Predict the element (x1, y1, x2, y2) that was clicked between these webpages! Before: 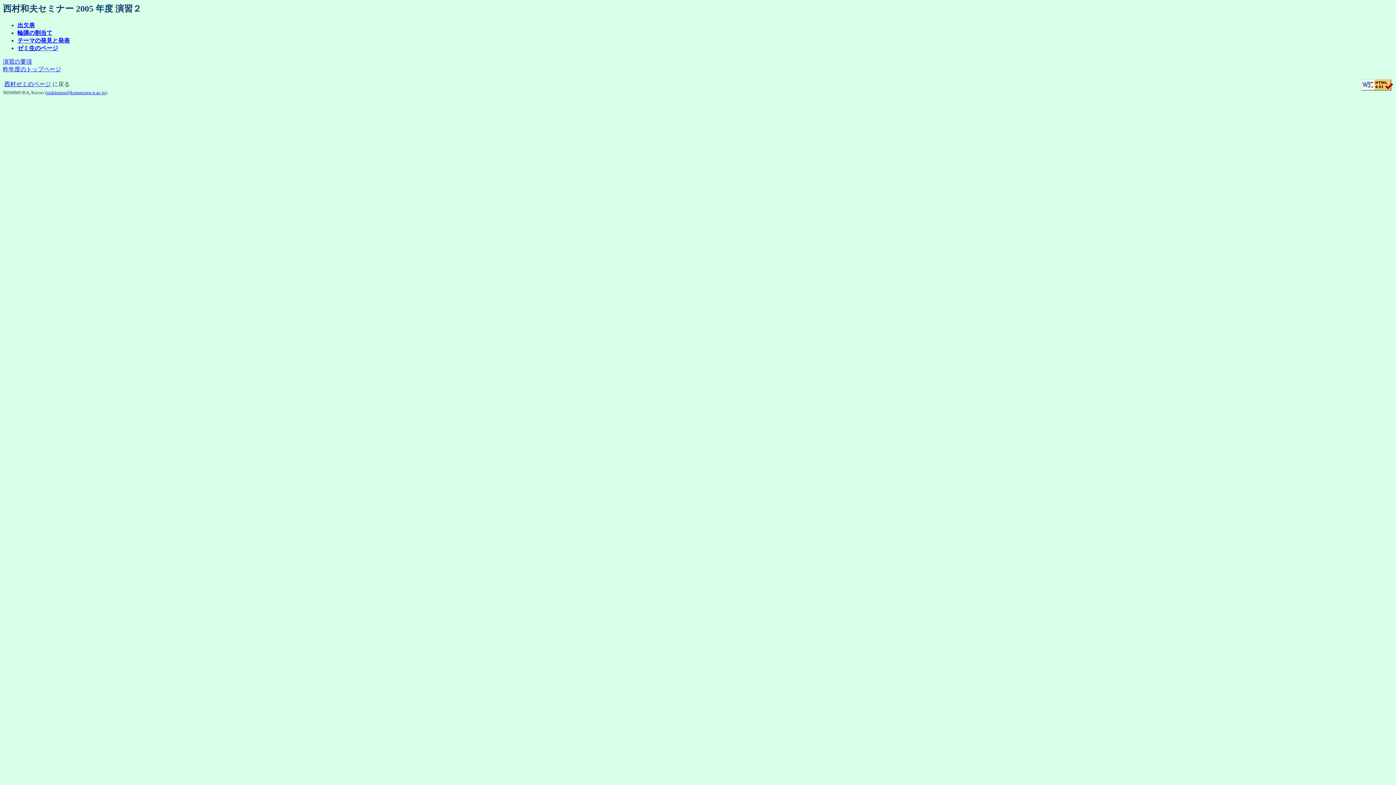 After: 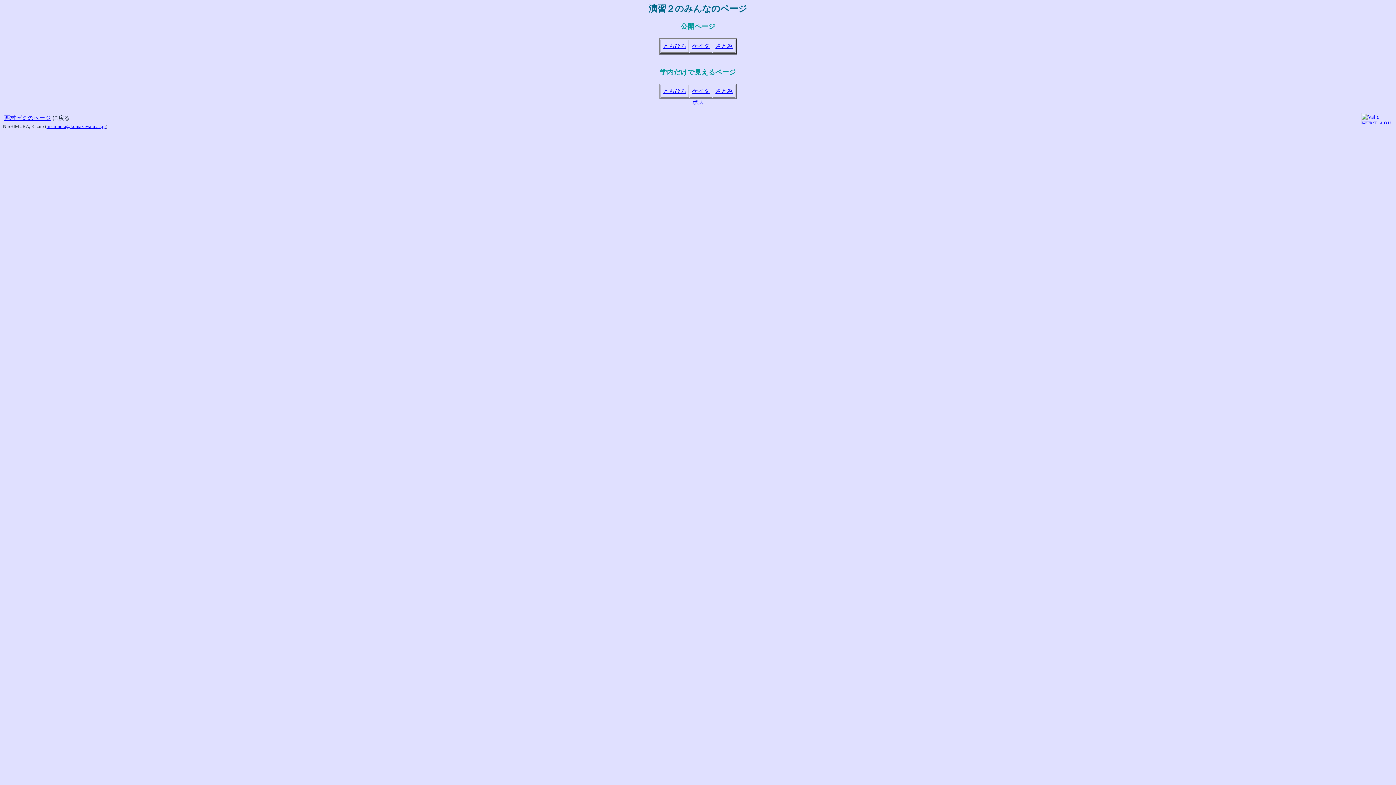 Action: label: ゼミ生のページ bbox: (17, 45, 58, 51)